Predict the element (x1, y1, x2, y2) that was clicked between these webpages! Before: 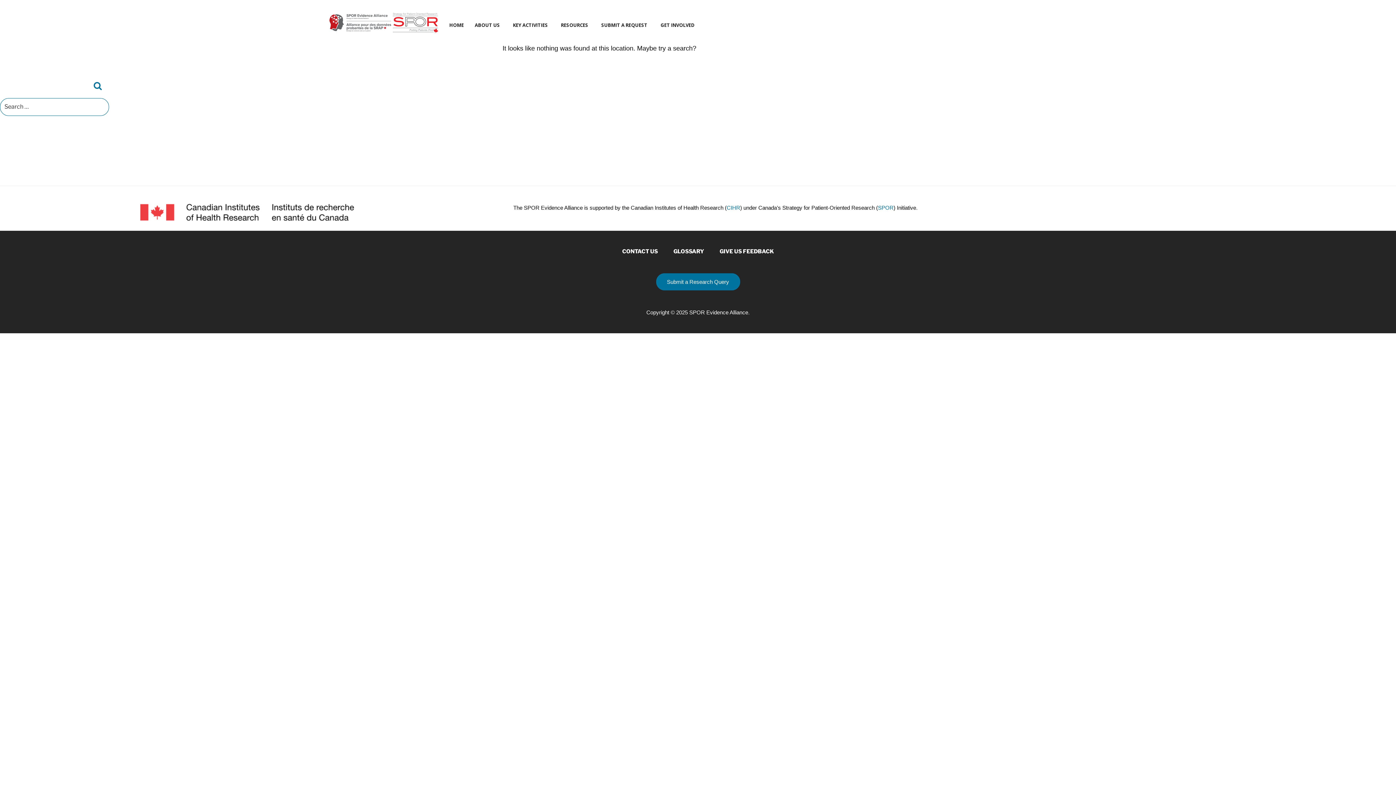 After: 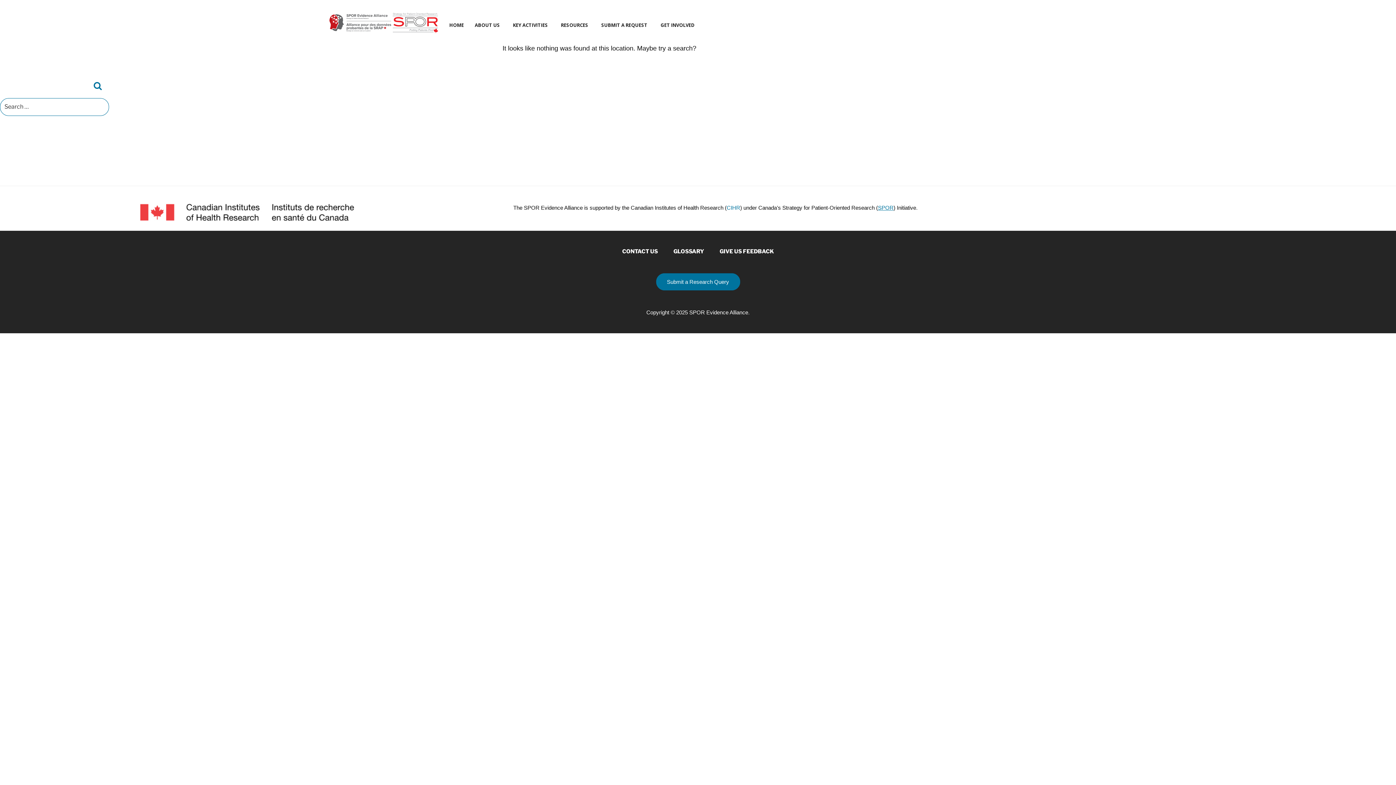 Action: bbox: (878, 204, 893, 210) label: SPOR